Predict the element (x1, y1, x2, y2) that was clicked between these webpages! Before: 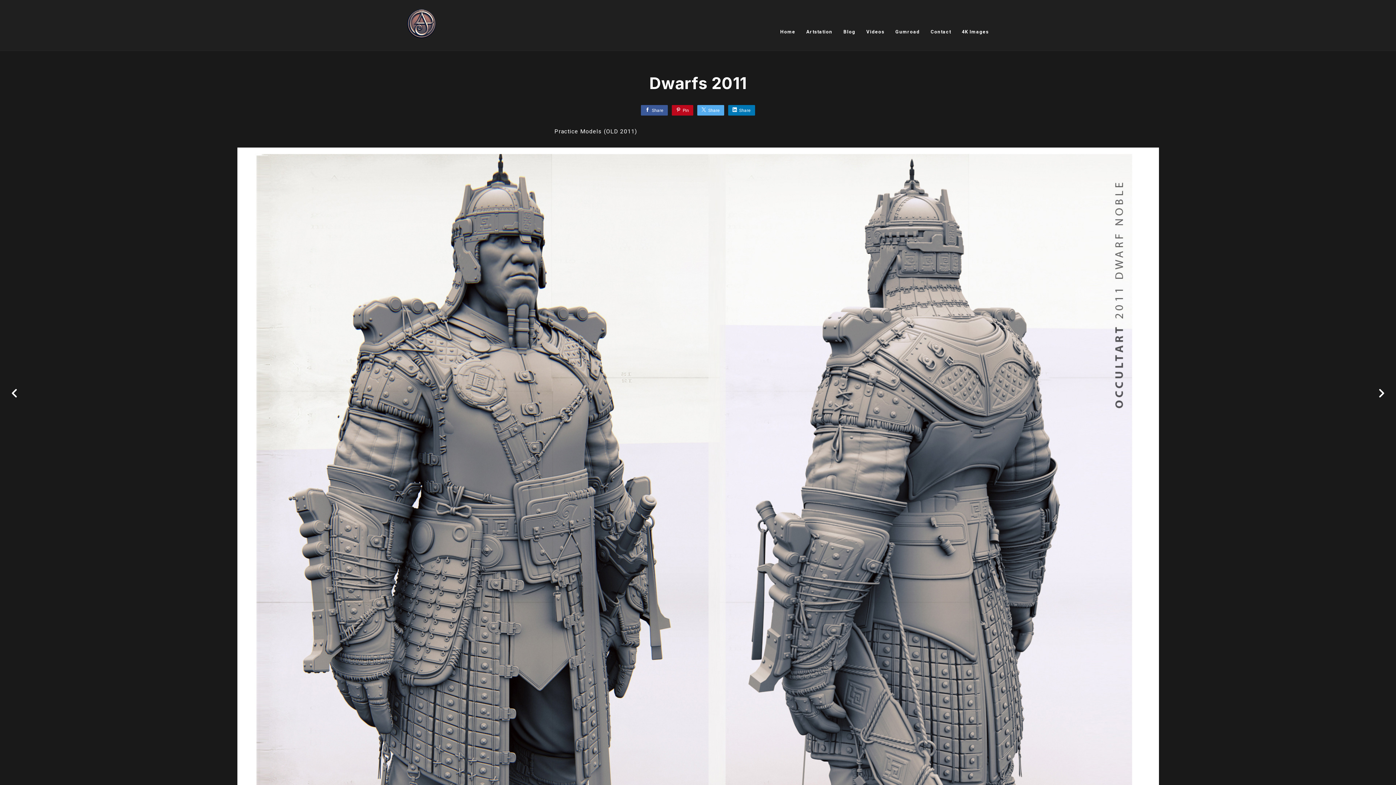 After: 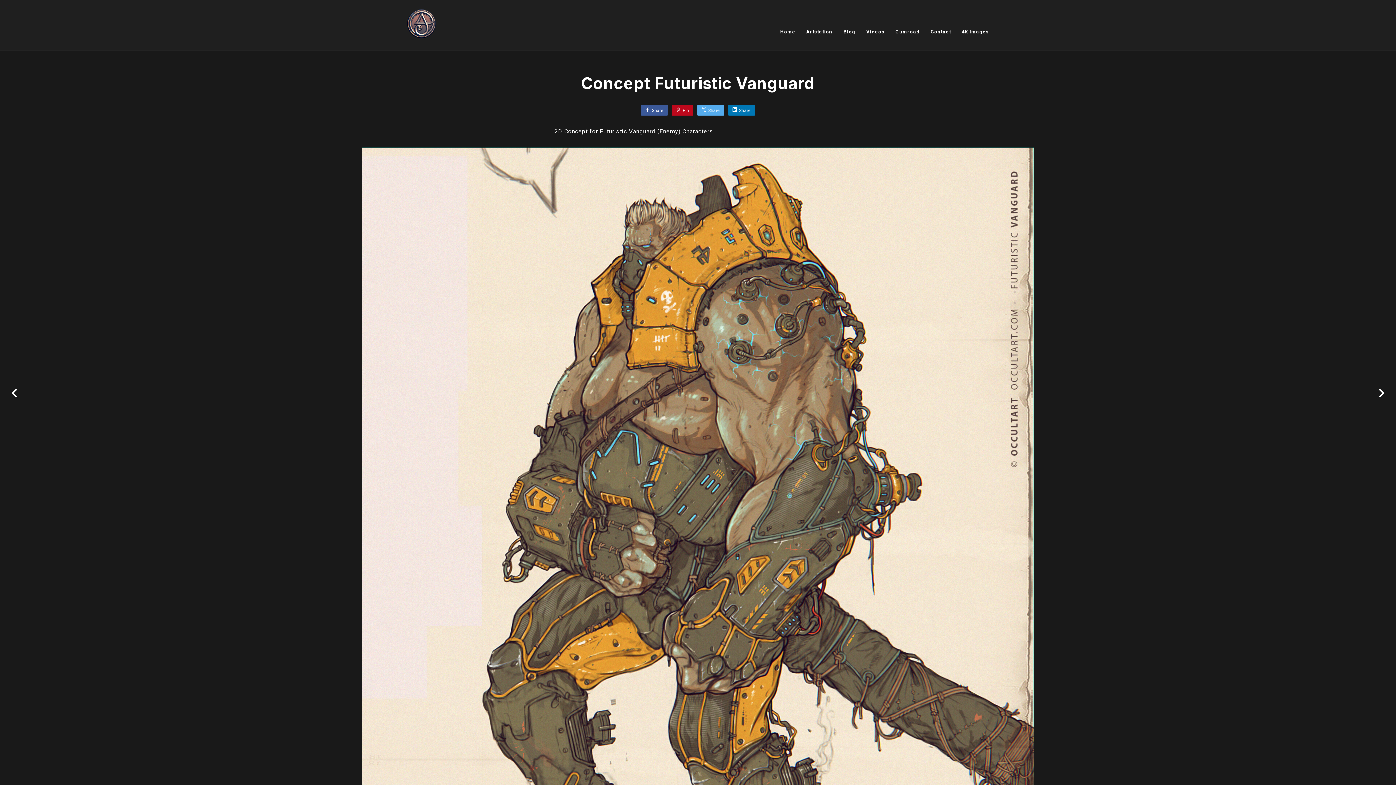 Action: bbox: (0, 380, 29, 405)